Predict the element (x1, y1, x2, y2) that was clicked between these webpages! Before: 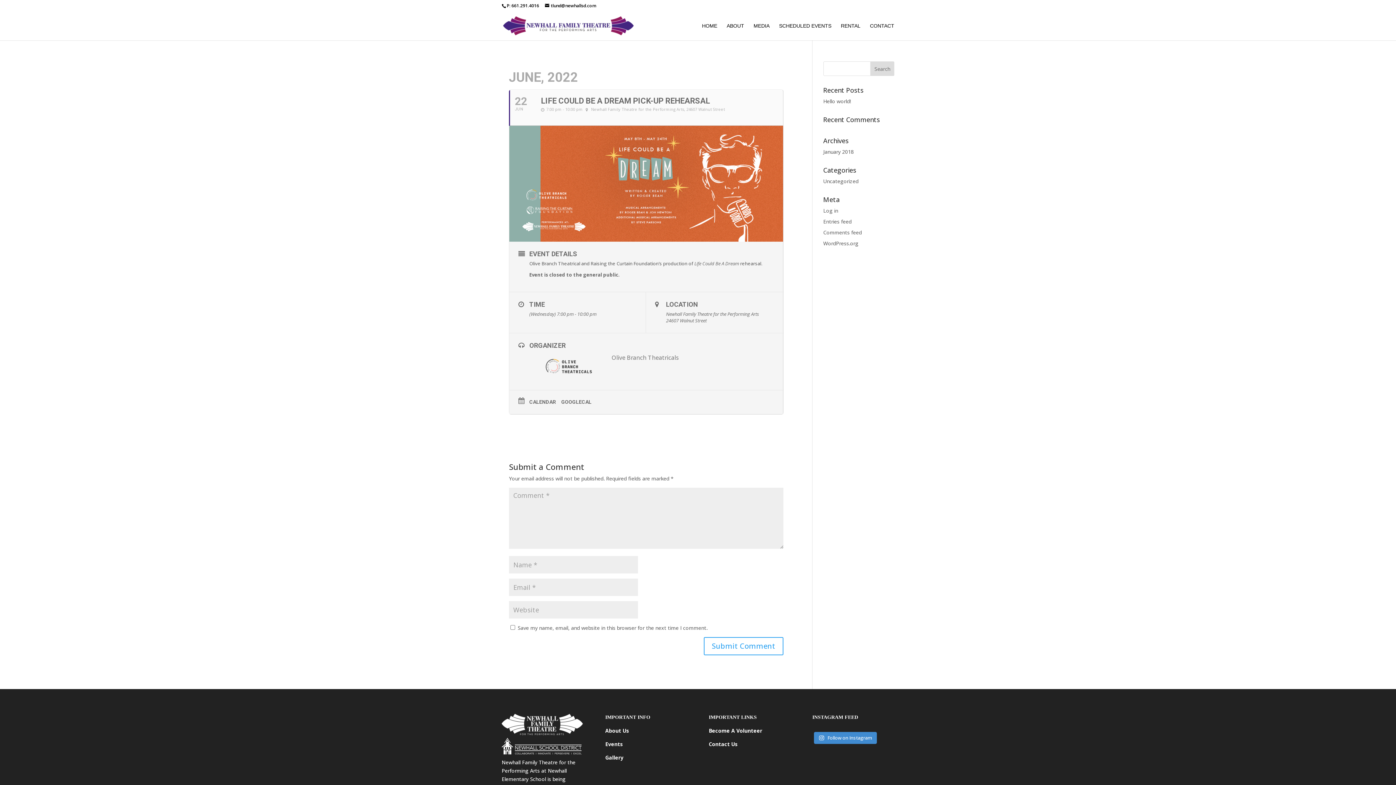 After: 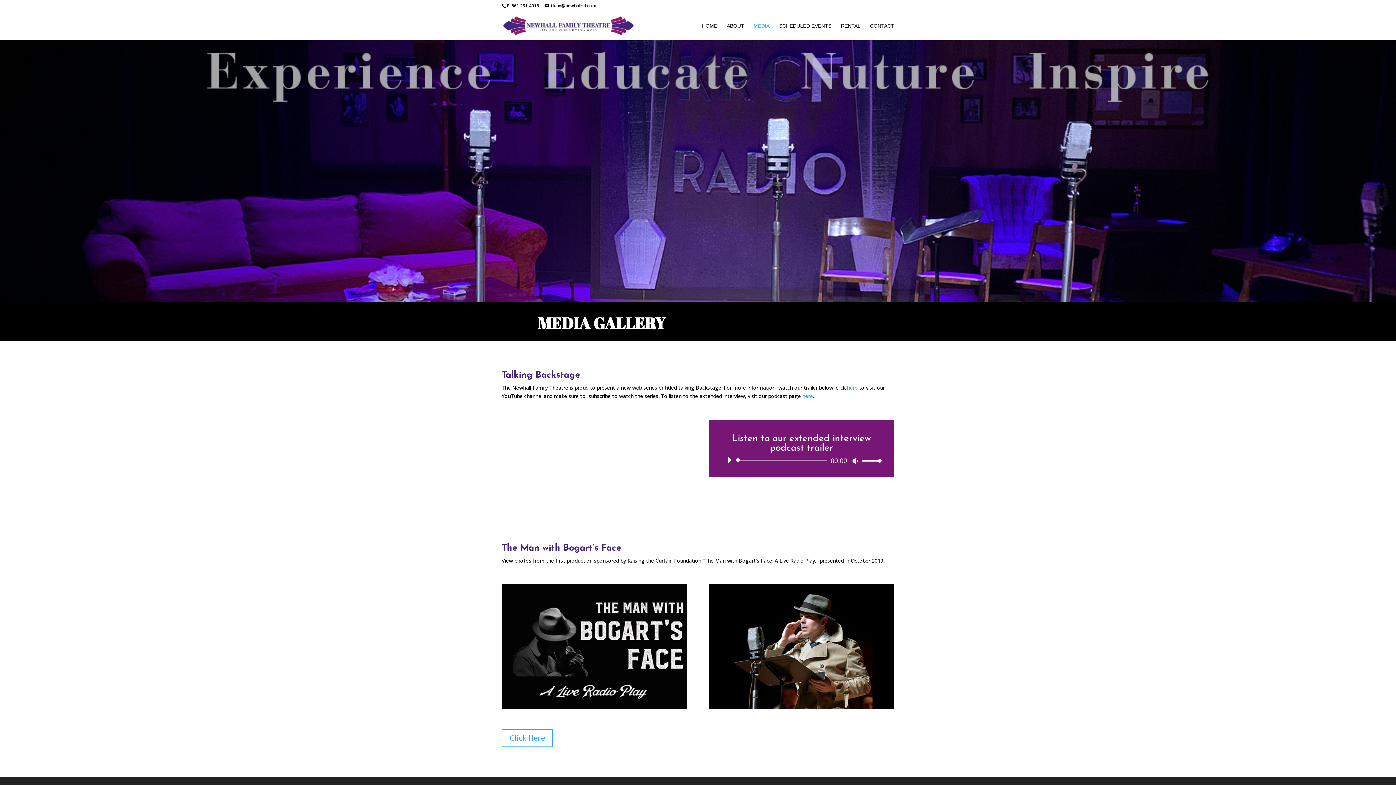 Action: bbox: (753, 23, 769, 40) label: MEDIA